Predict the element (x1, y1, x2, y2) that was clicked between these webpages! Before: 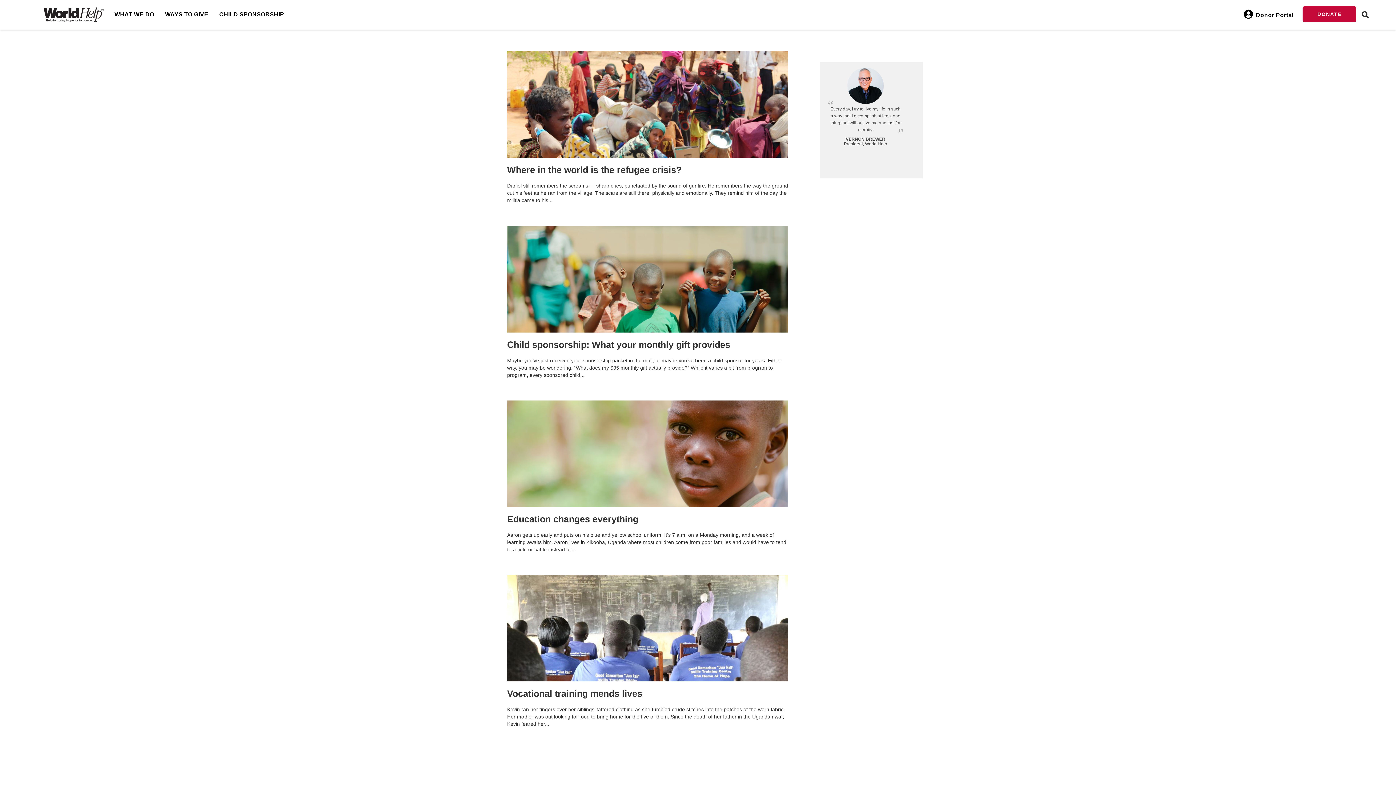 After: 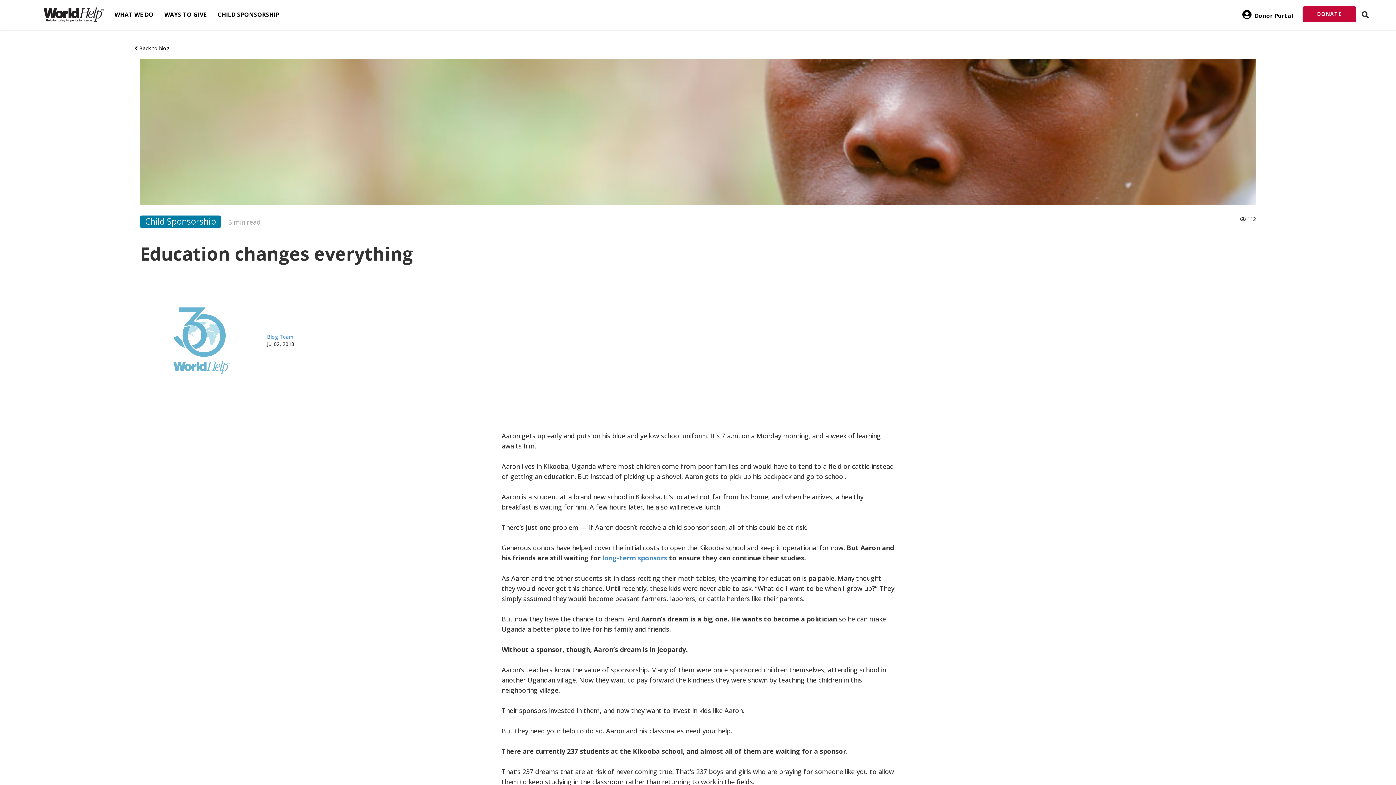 Action: bbox: (507, 500, 788, 506)